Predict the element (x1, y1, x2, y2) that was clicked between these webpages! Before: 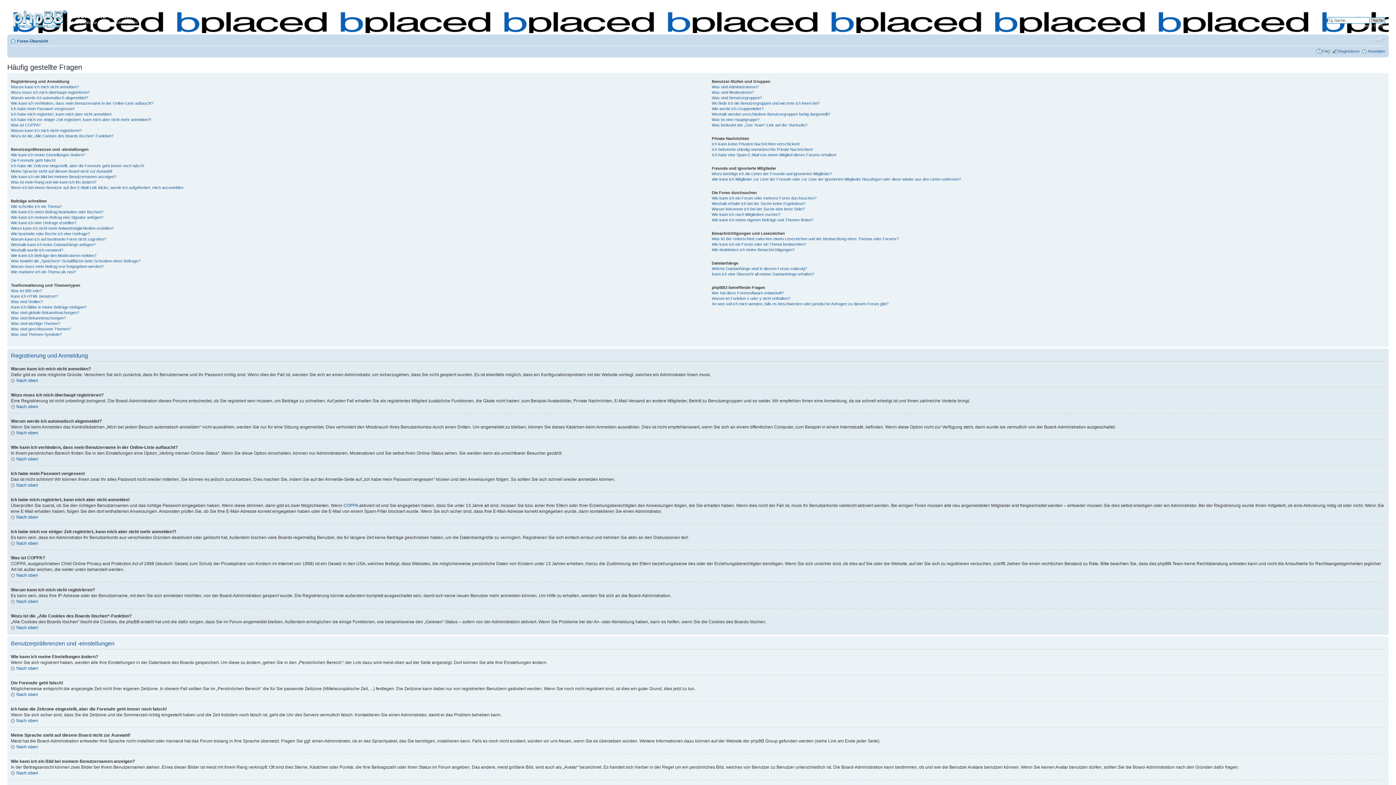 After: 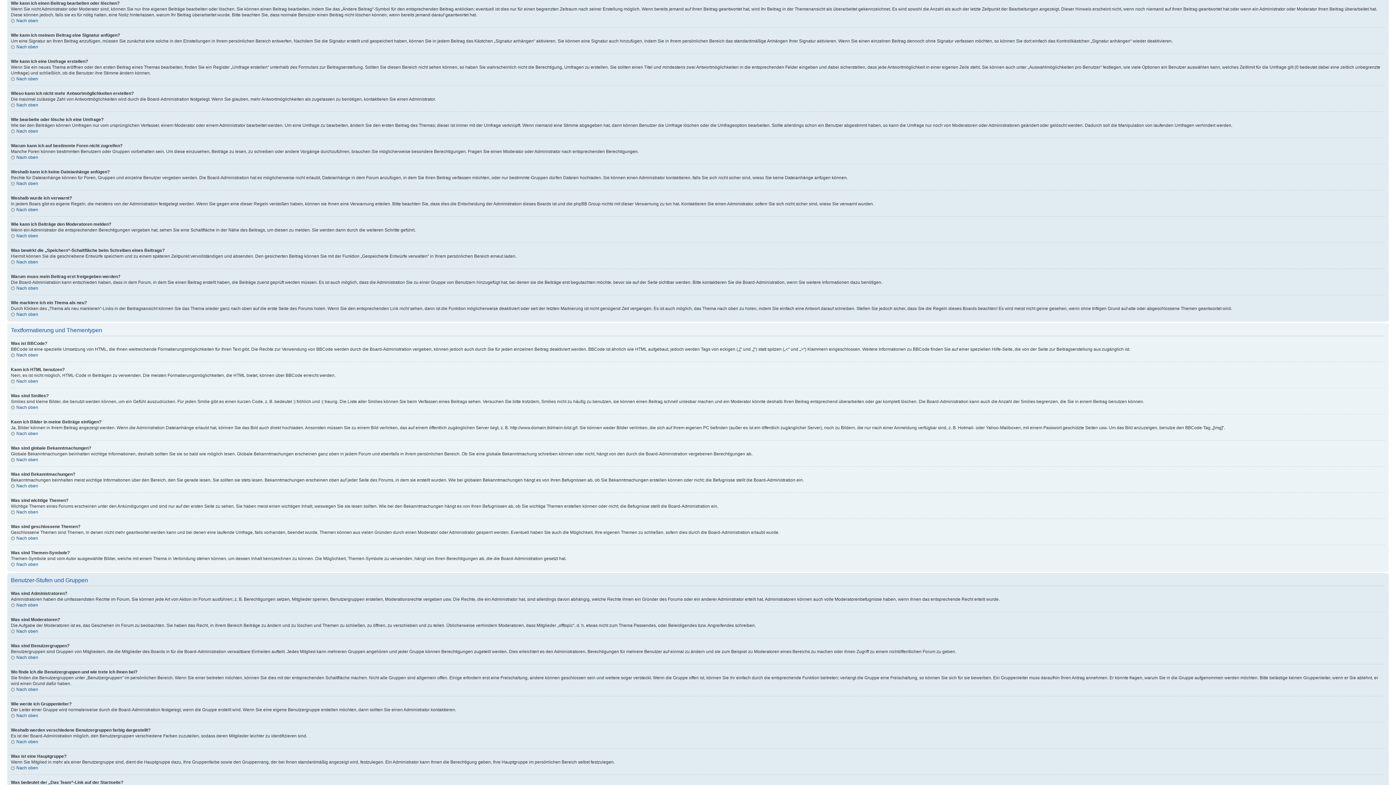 Action: label: Wie kann ich einen Beitrag bearbeiten oder löschen? bbox: (10, 209, 103, 214)